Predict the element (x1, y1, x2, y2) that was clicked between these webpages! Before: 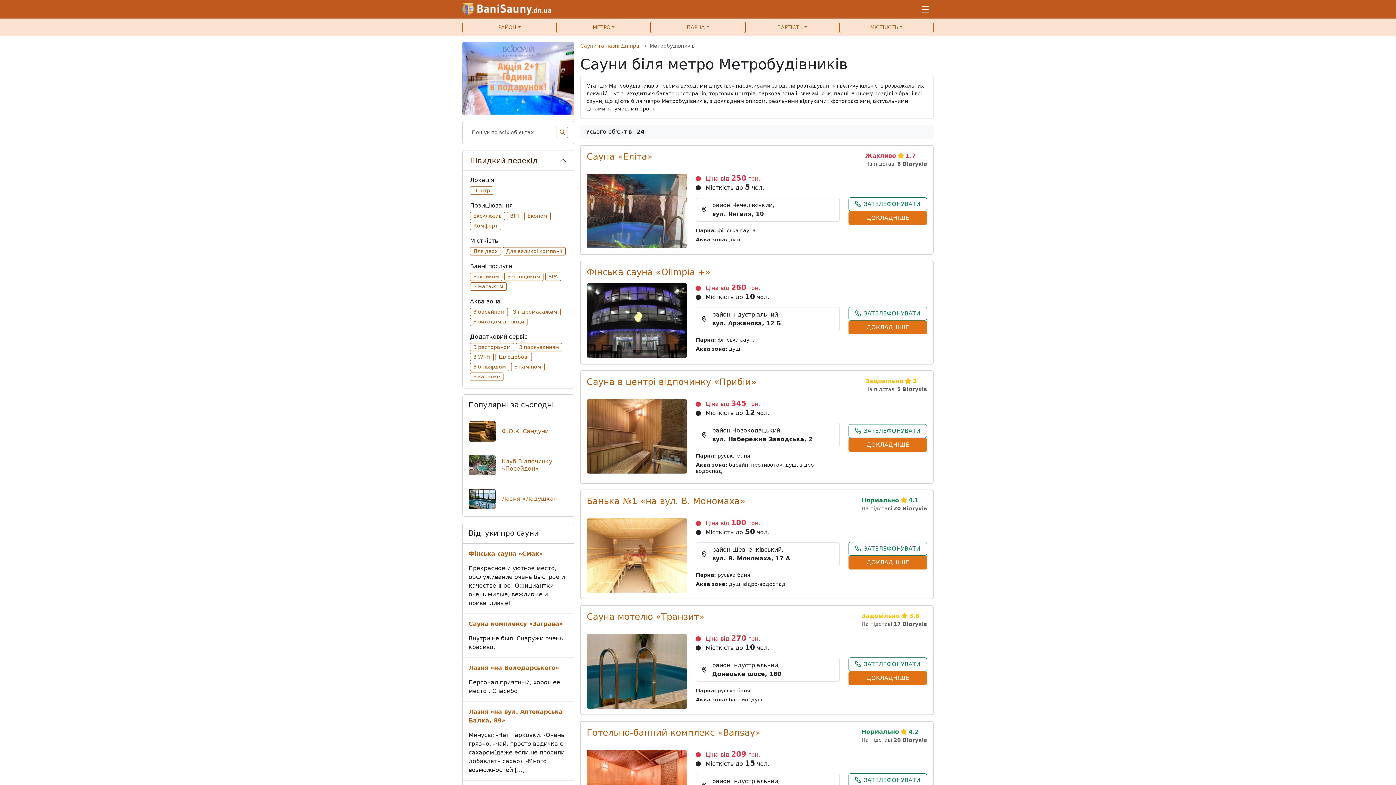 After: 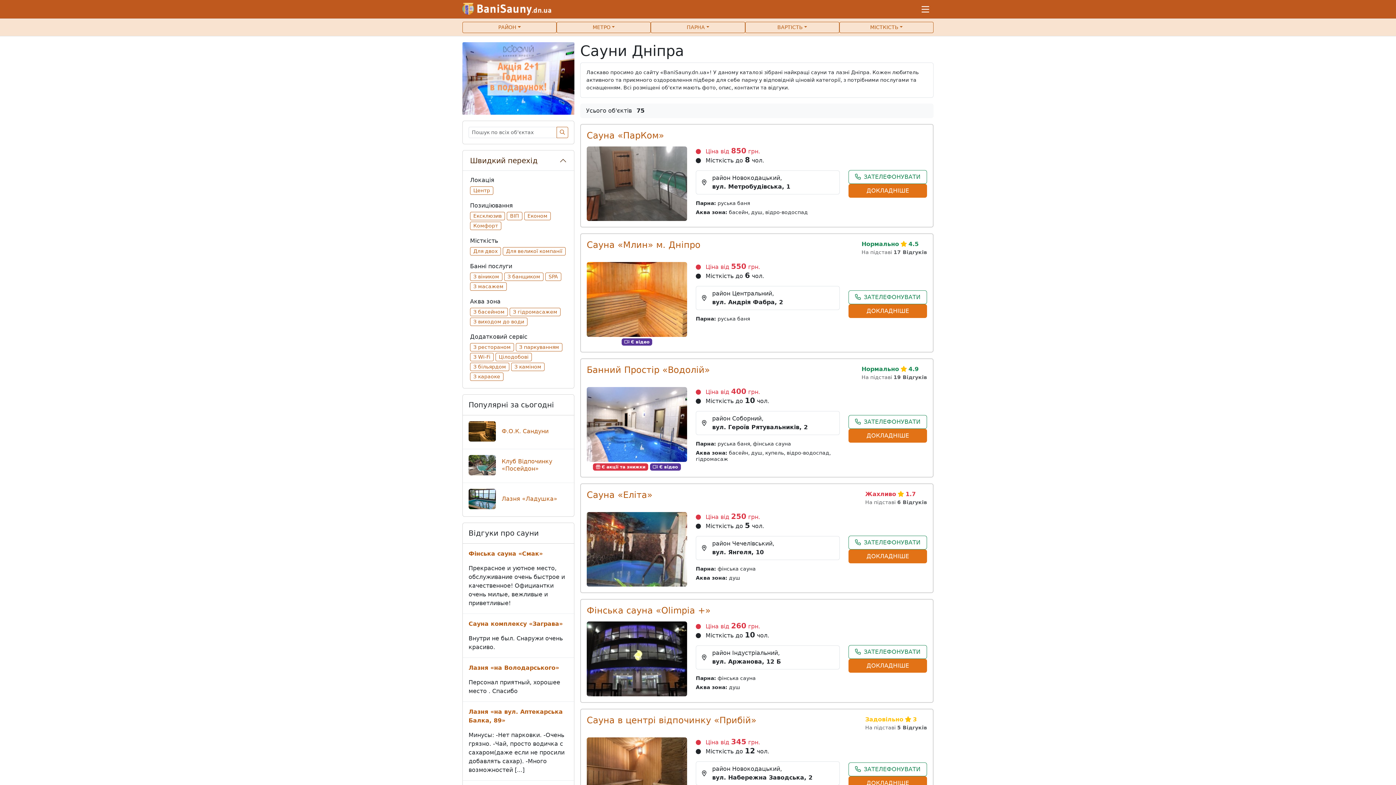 Action: label: Сауни та лазні Дніпра bbox: (580, 42, 639, 48)